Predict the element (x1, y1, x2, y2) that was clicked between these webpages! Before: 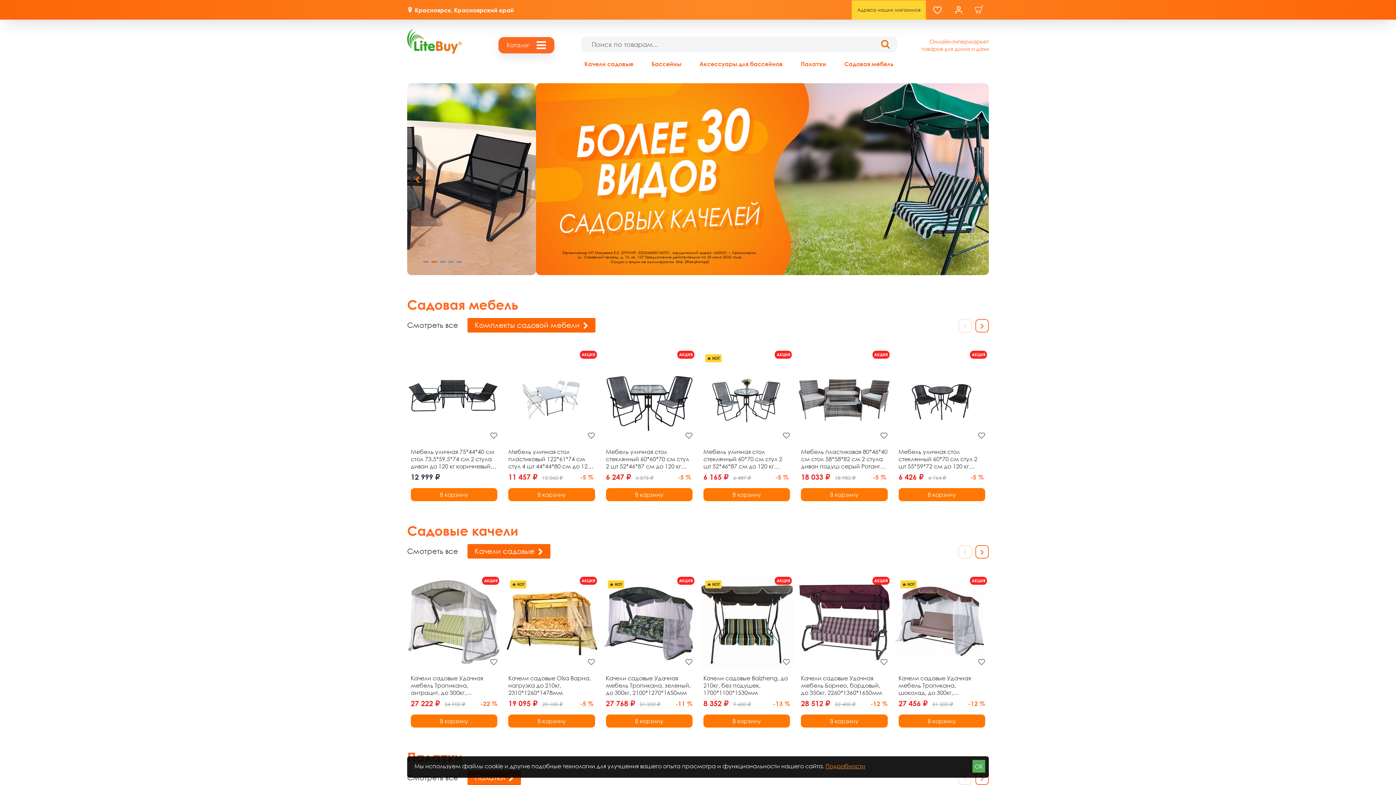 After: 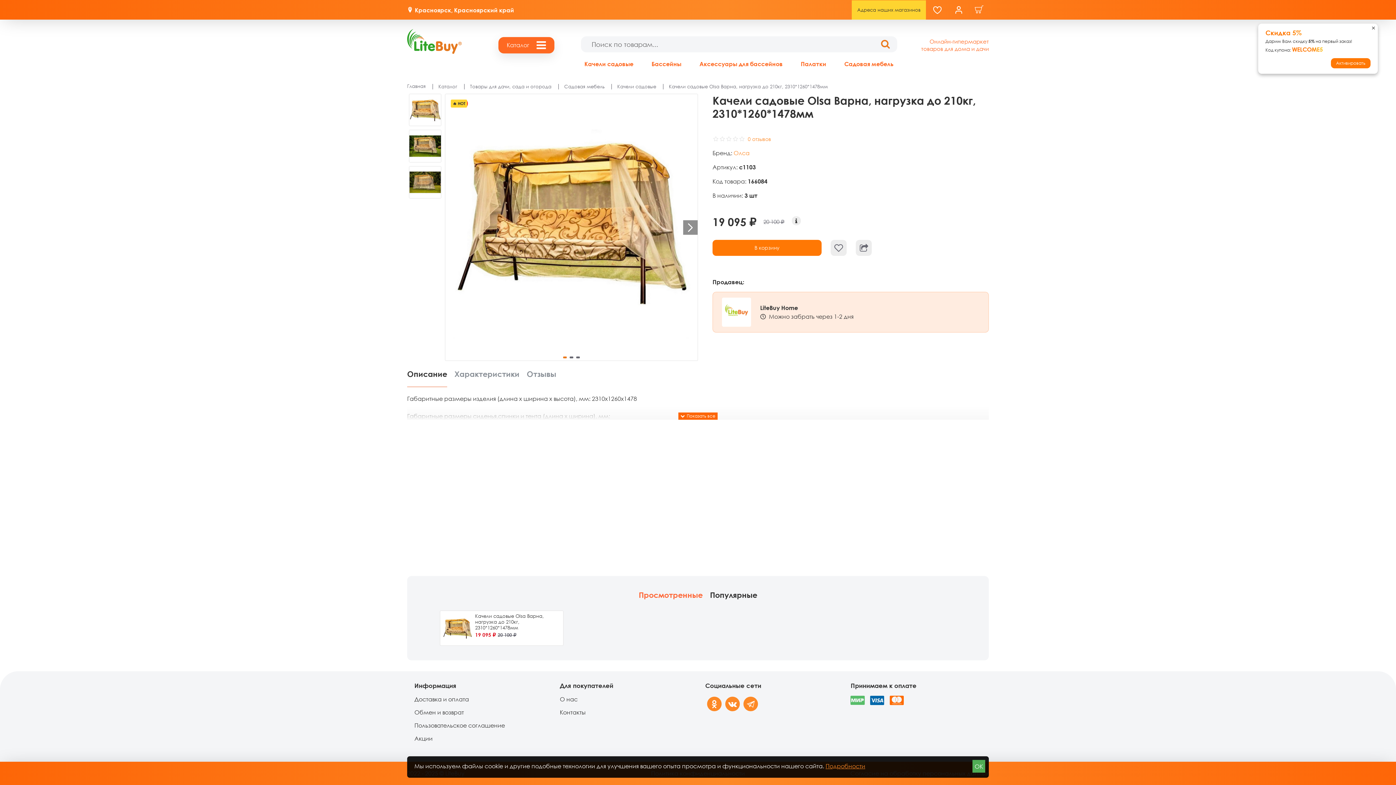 Action: bbox: (504, 575, 598, 669)